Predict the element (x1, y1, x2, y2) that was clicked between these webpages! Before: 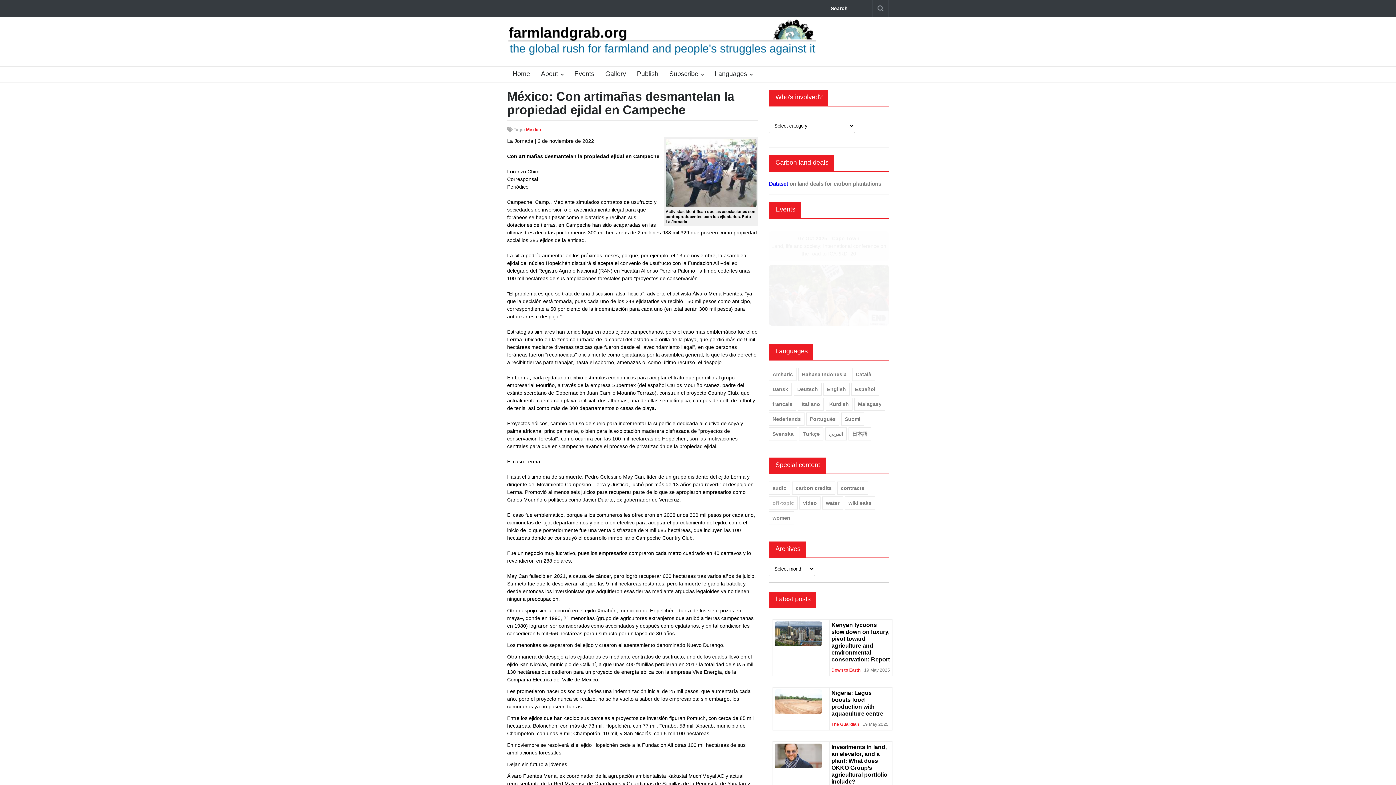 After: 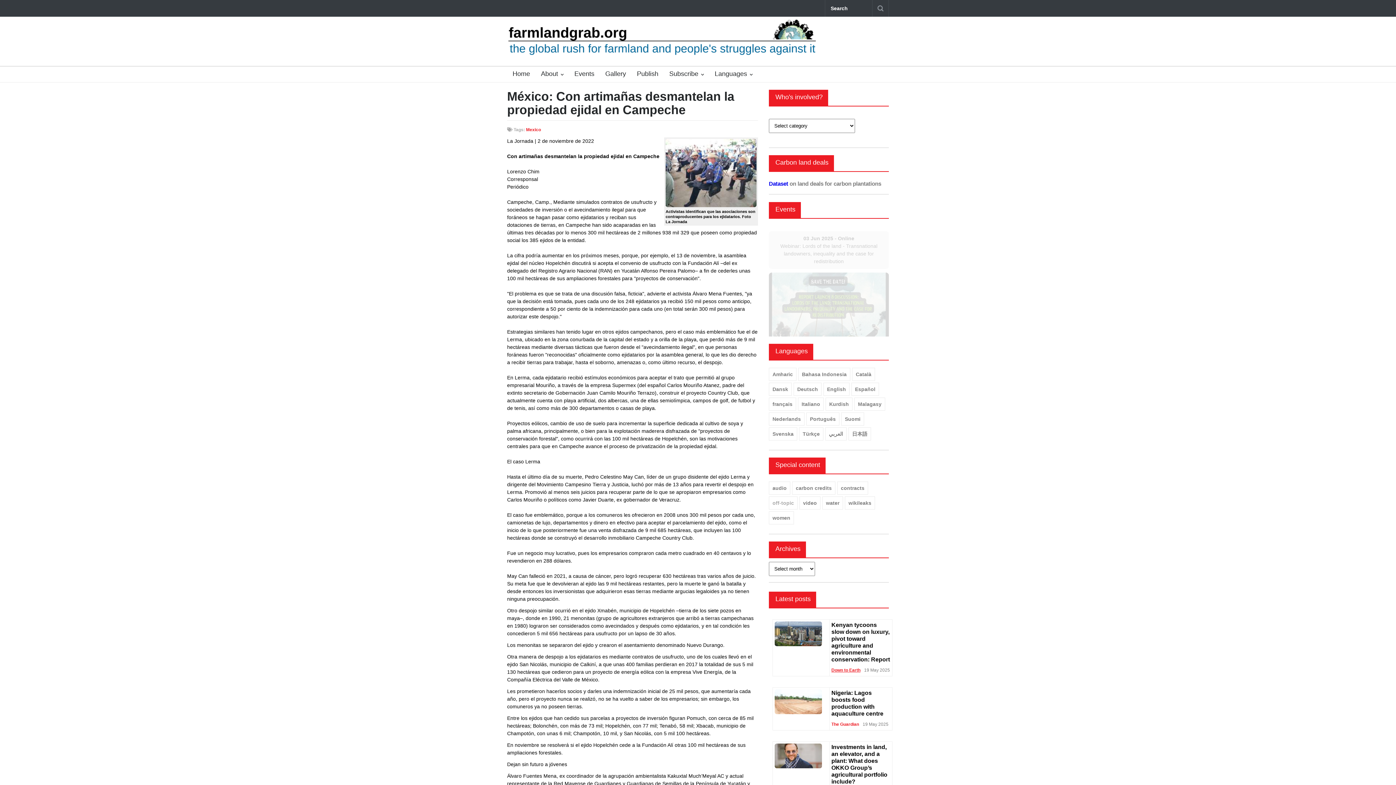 Action: label: Down to Earth bbox: (831, 668, 860, 673)